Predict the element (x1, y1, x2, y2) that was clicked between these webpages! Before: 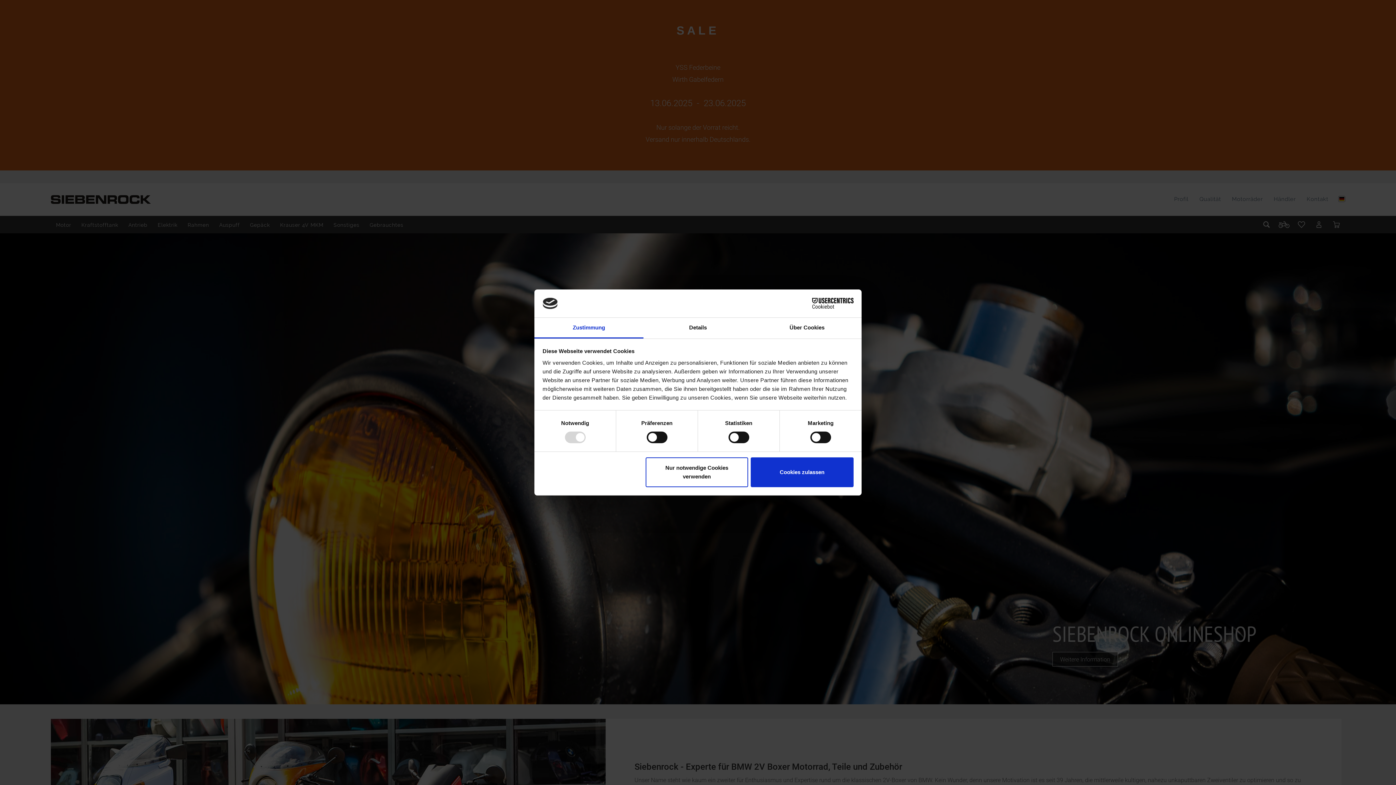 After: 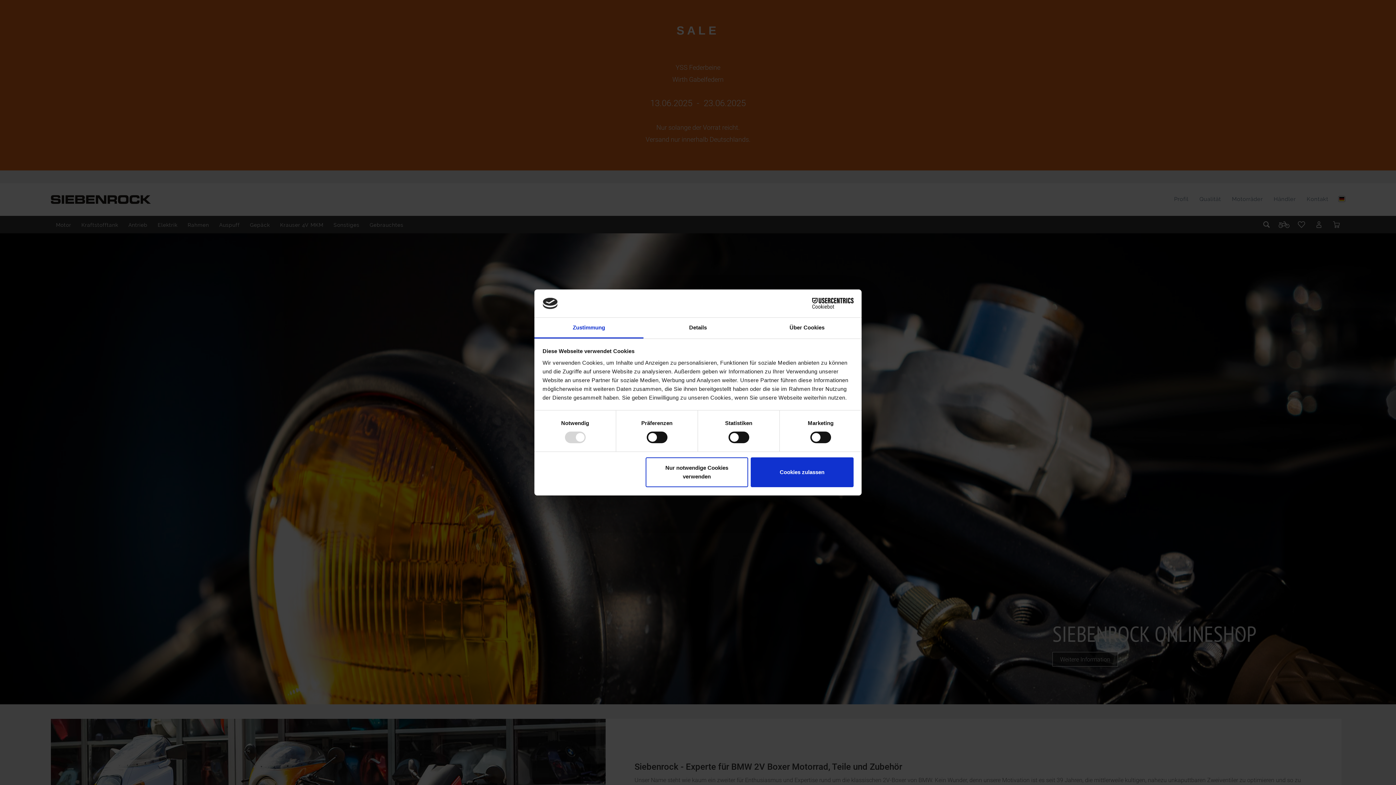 Action: bbox: (790, 298, 853, 309) label: Cookiebot - opens in a new window